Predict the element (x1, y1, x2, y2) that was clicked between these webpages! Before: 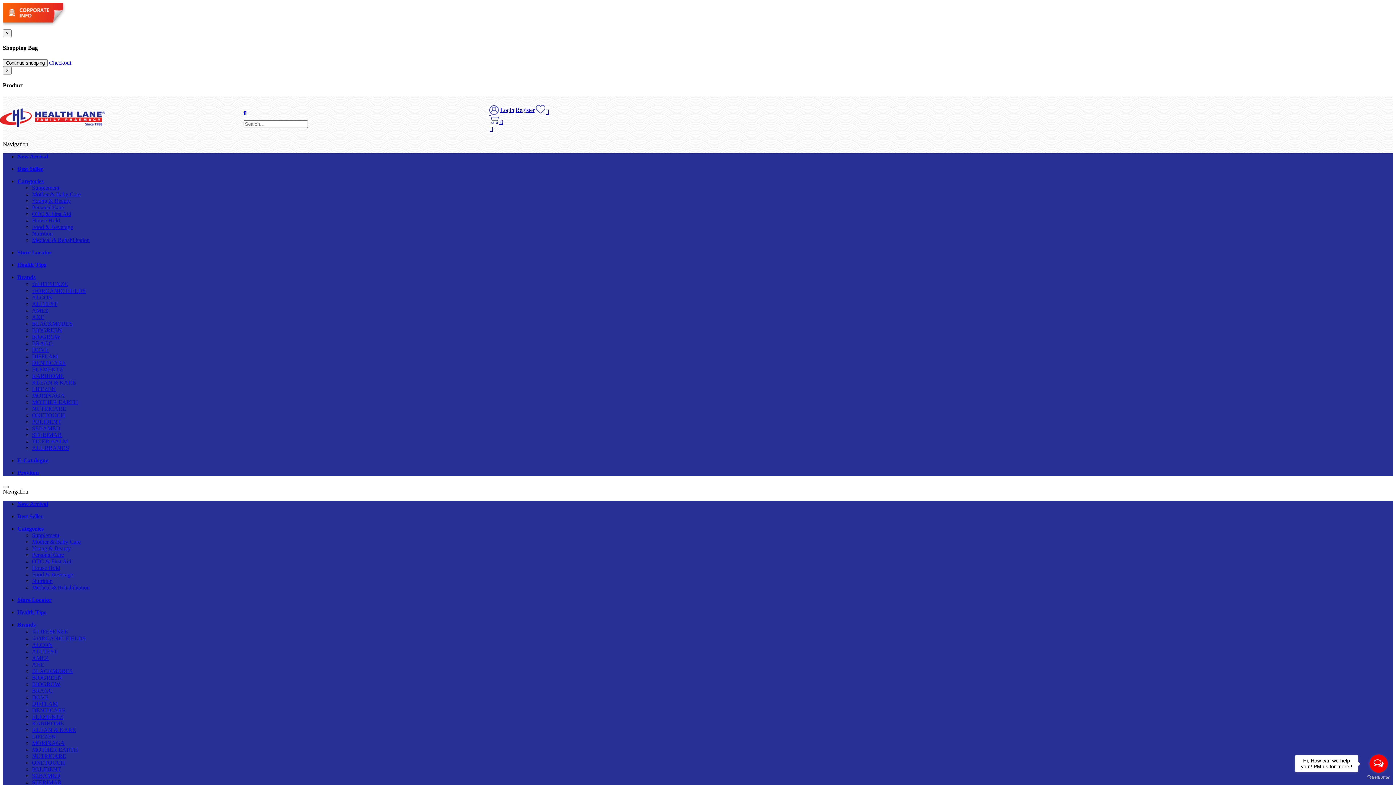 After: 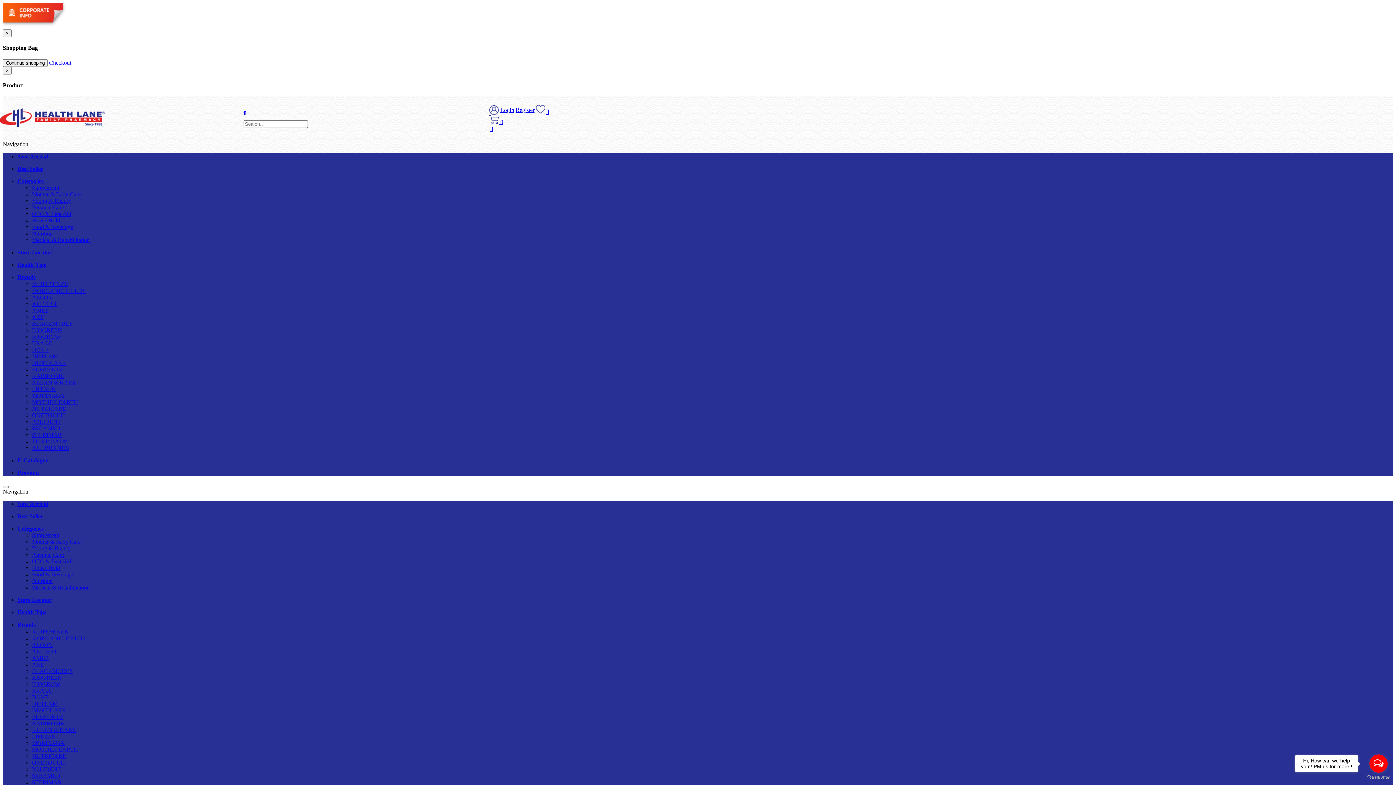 Action: label: Personal Care bbox: (32, 204, 64, 210)